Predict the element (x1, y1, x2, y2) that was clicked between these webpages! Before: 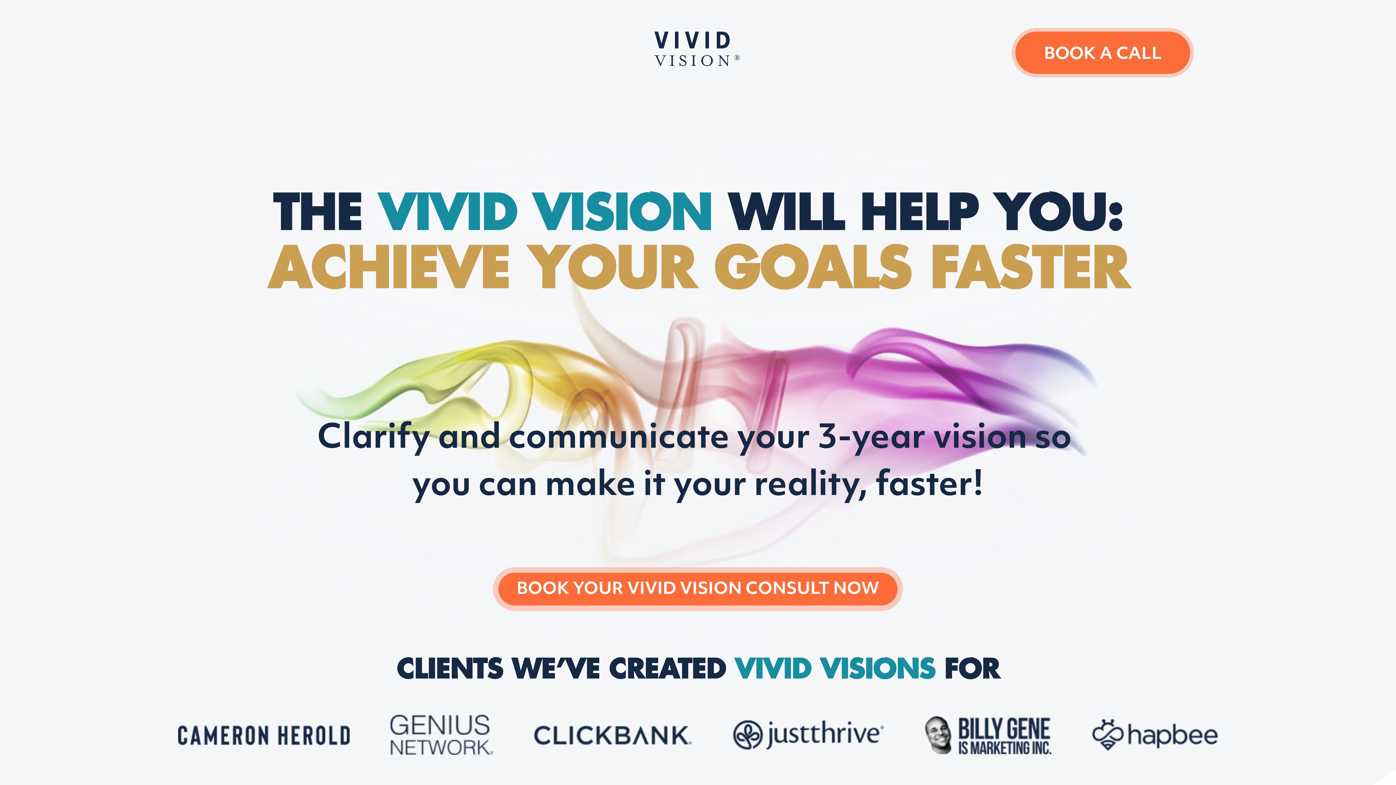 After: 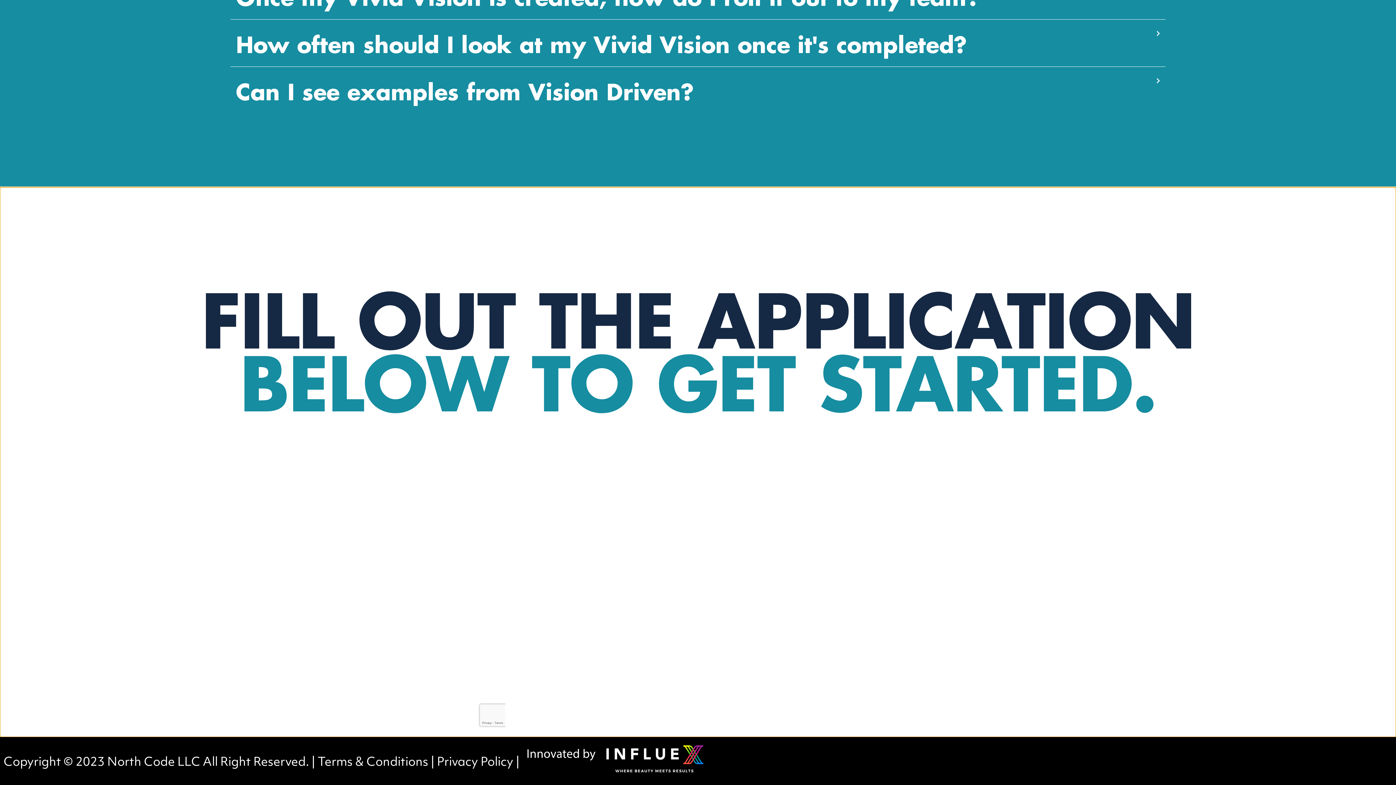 Action: label: BOOK YOUR VIVID VISION CONSULT NOW bbox: (498, 573, 897, 605)